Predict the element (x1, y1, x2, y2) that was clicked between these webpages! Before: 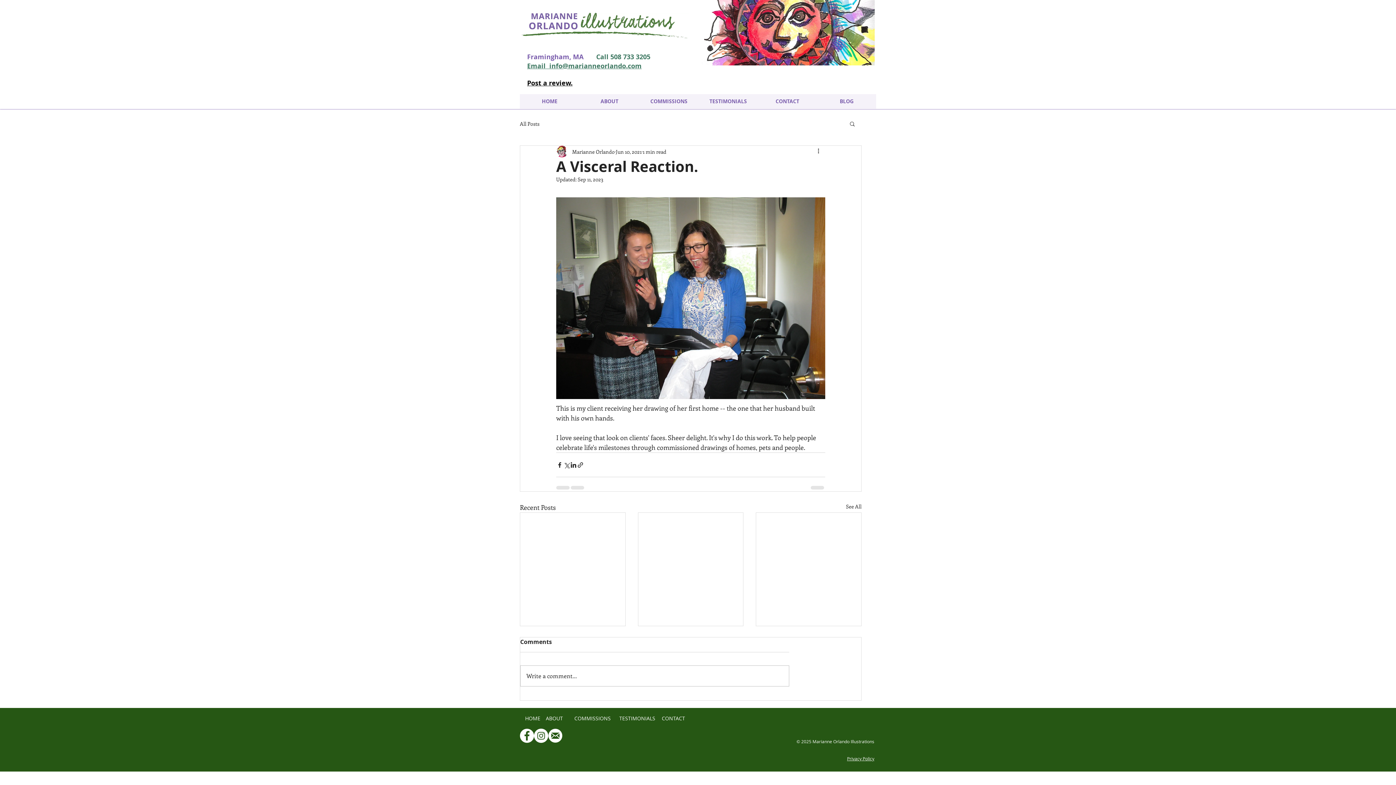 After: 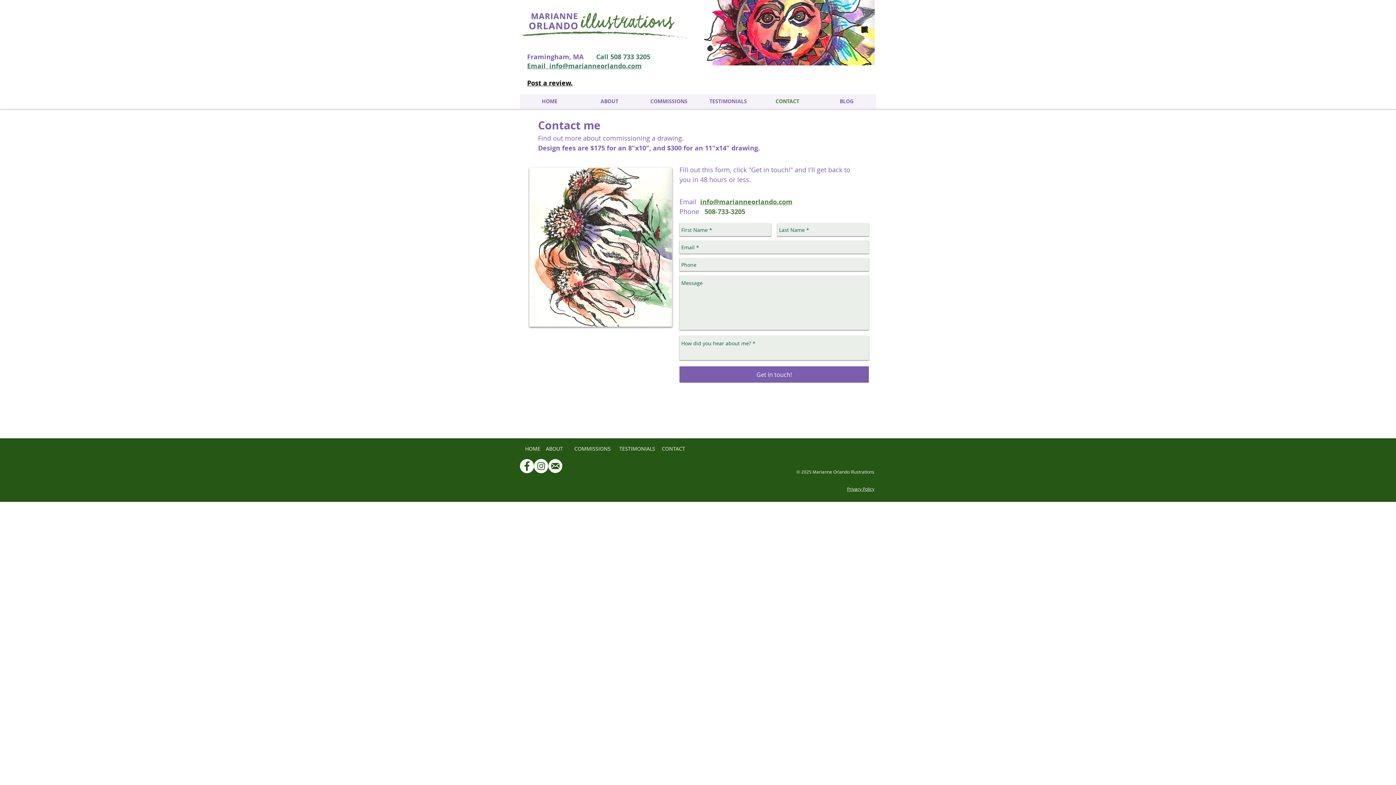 Action: label: CONTACT bbox: (658, 714, 689, 723)